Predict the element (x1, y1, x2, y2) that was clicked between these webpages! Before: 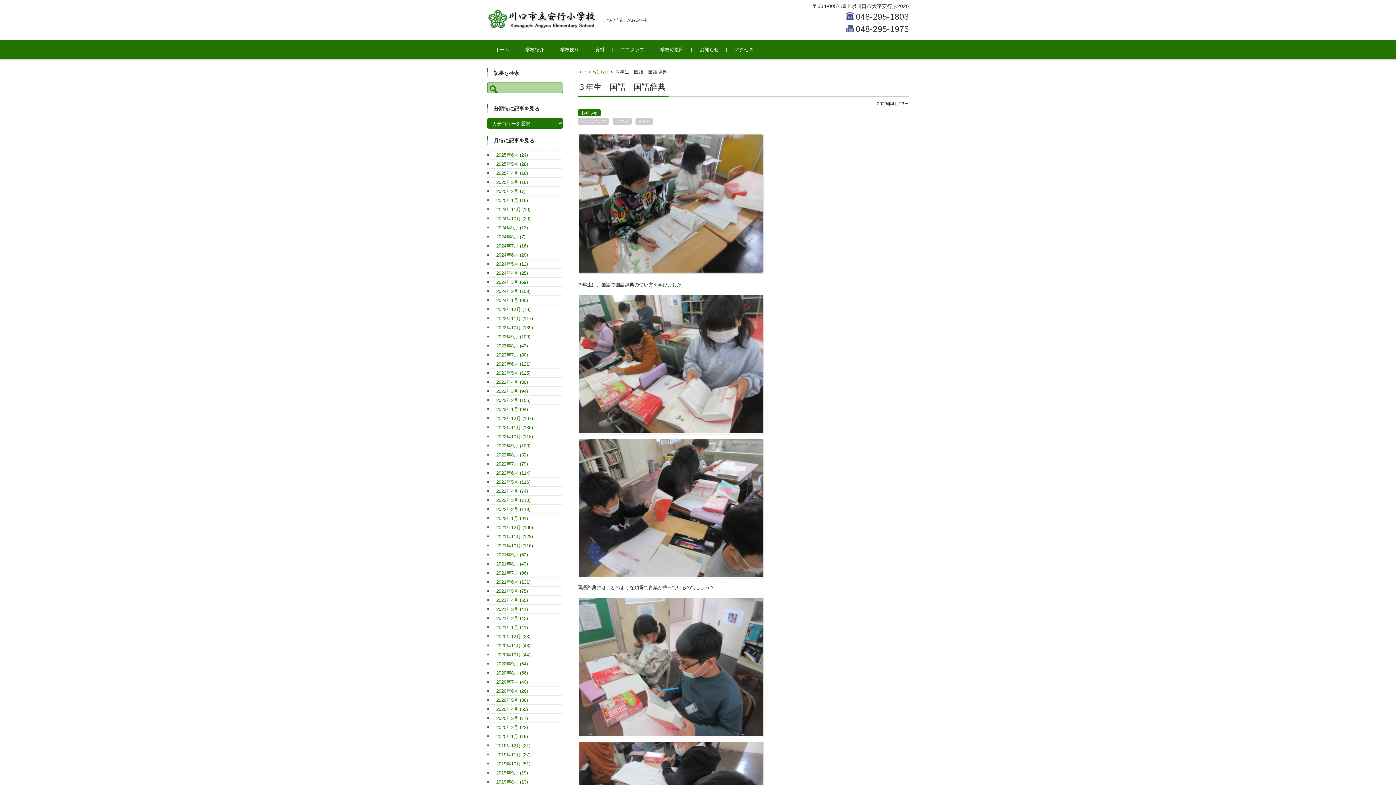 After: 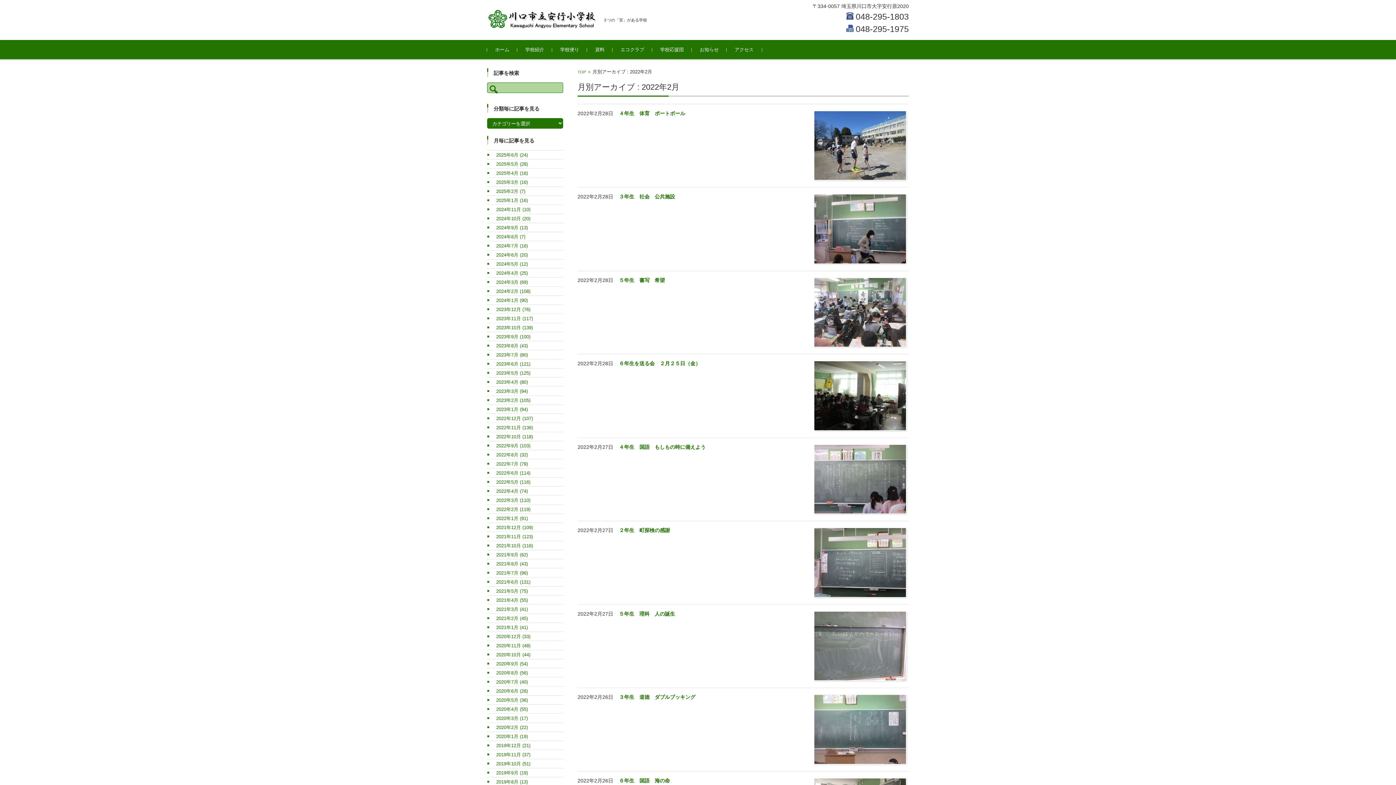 Action: bbox: (487, 506, 530, 512) label: 2022年2月 (119)